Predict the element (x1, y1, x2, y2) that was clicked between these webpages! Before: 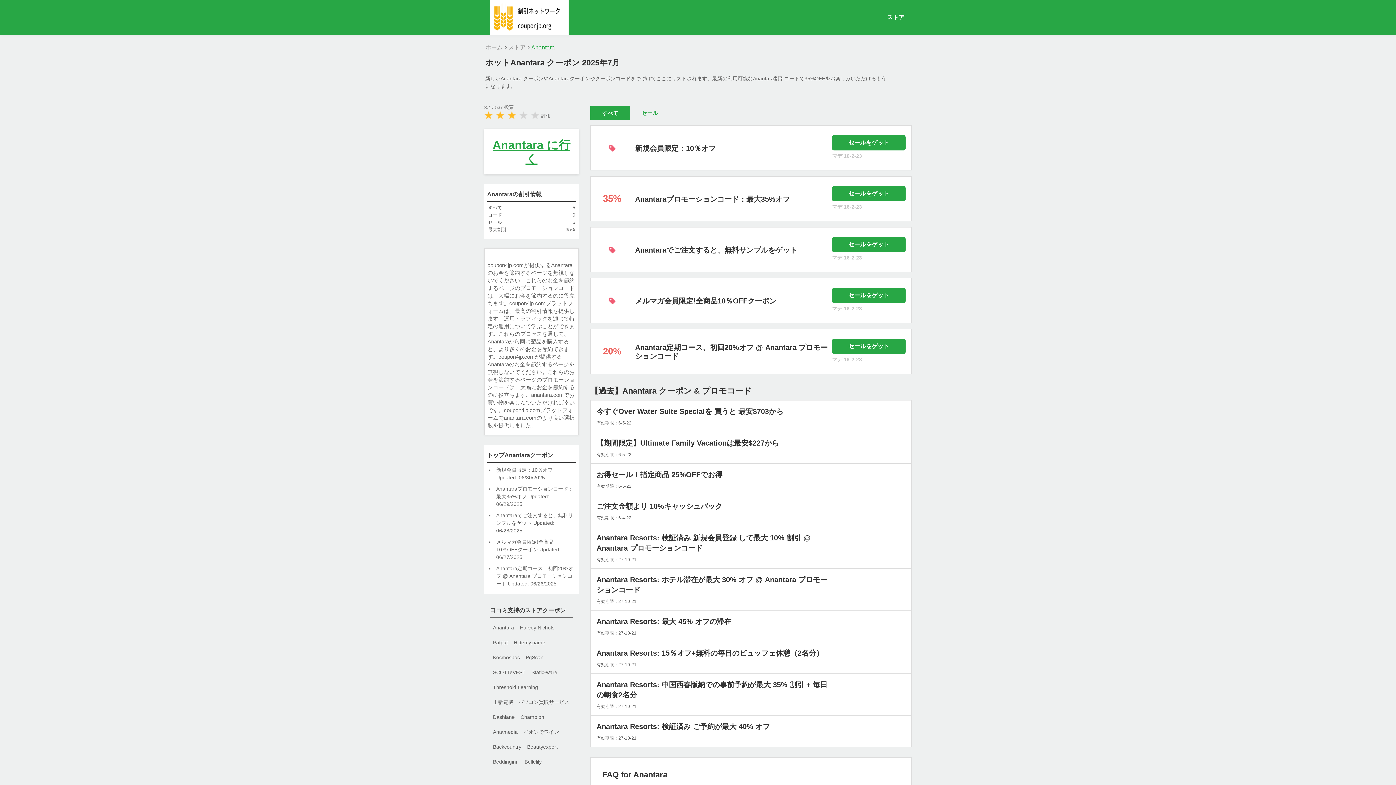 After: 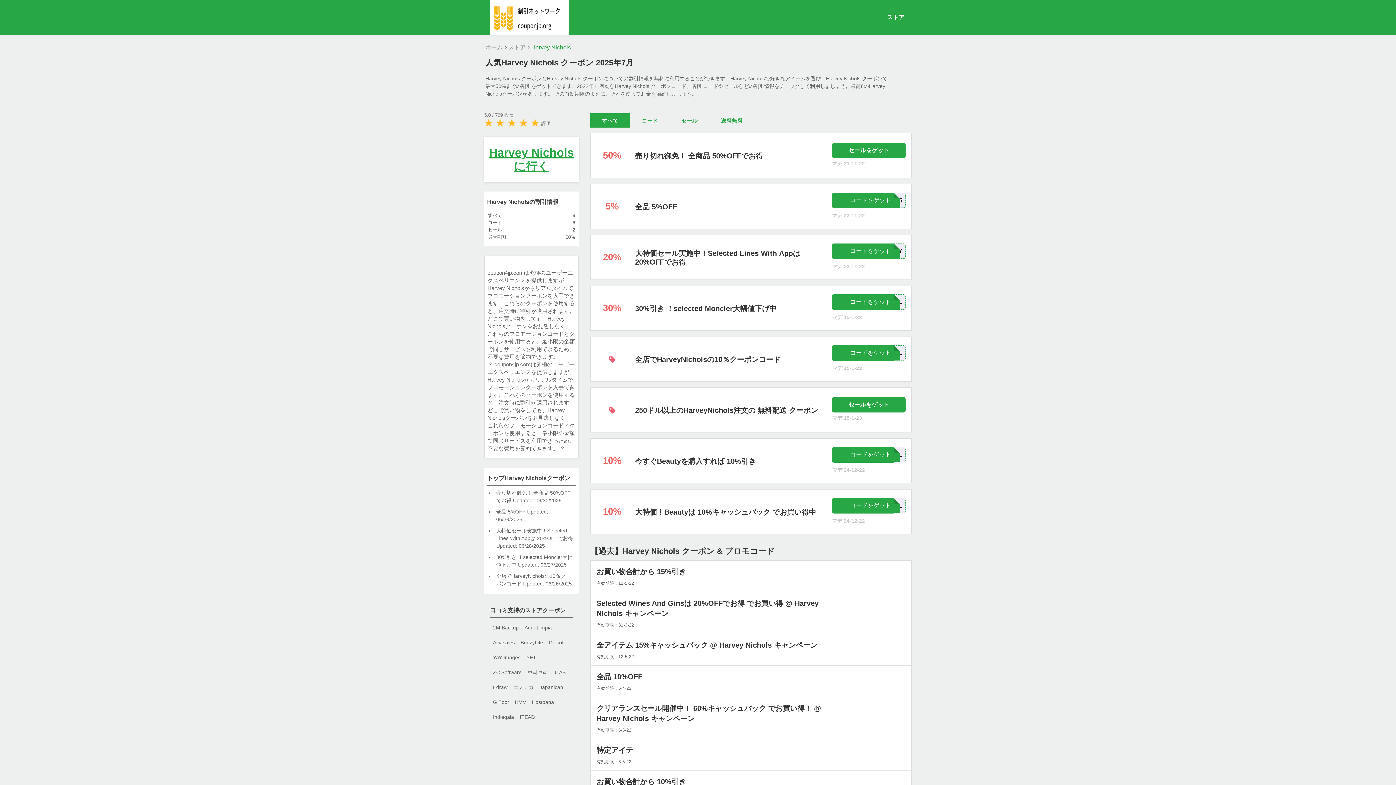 Action: bbox: (517, 621, 557, 634) label: Harvey Nichols